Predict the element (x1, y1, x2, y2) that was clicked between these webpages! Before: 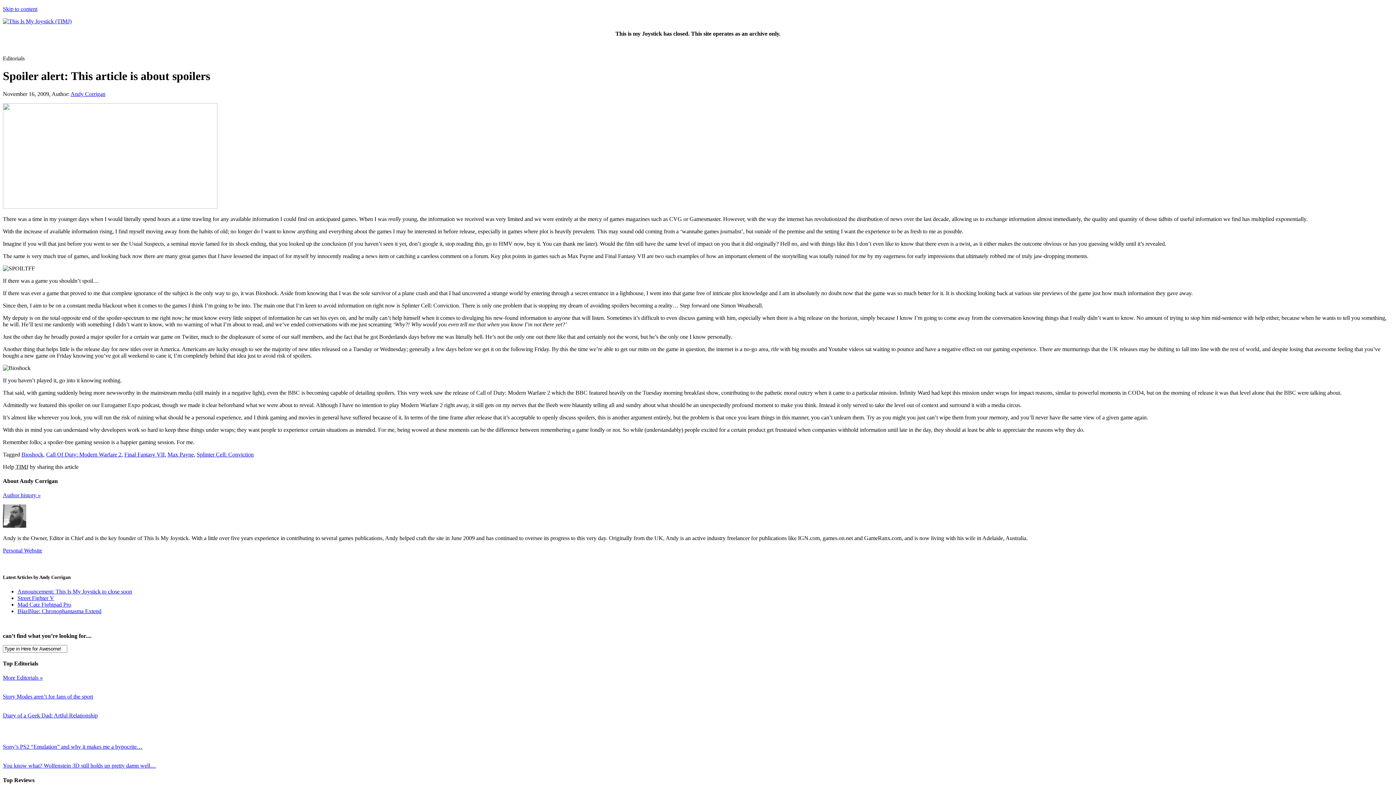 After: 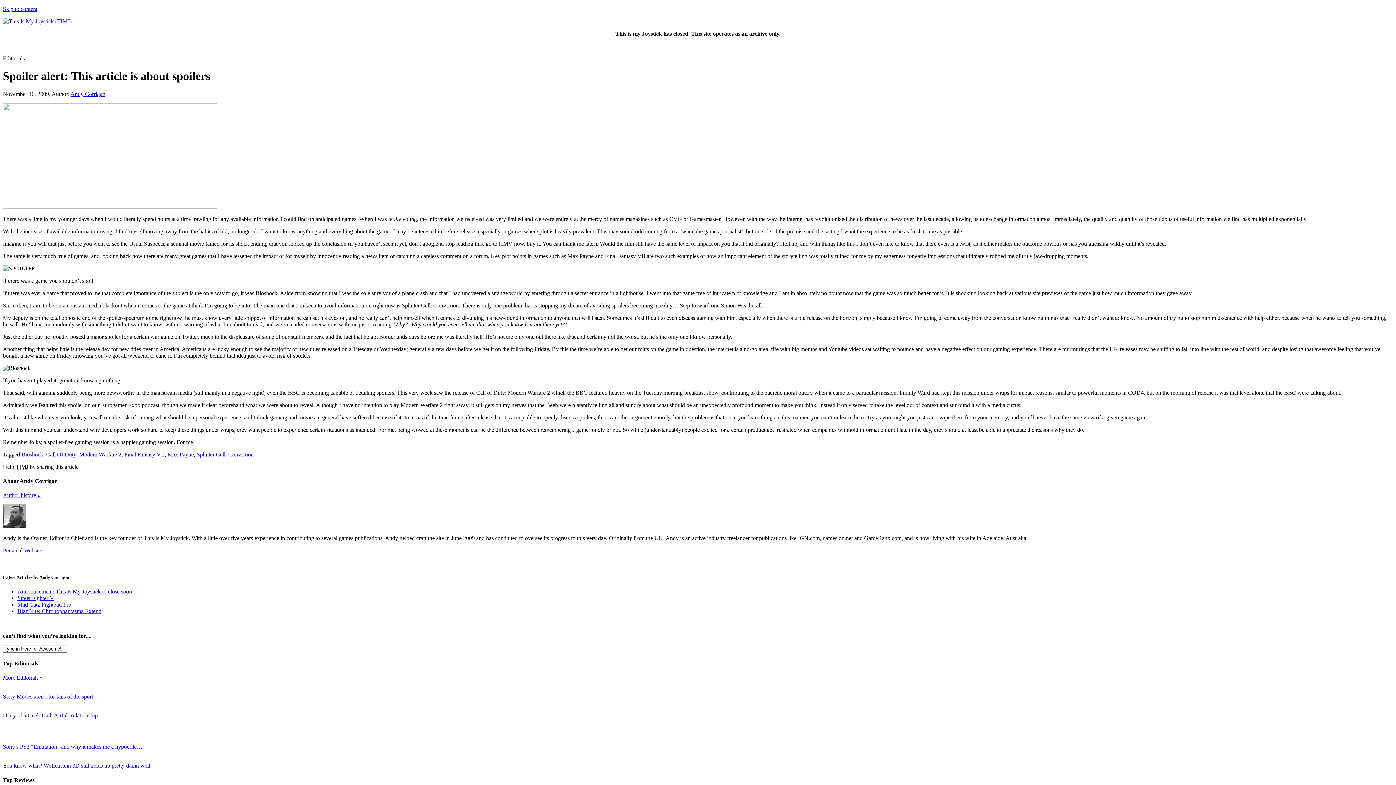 Action: bbox: (2, 547, 42, 553) label: Personal Website